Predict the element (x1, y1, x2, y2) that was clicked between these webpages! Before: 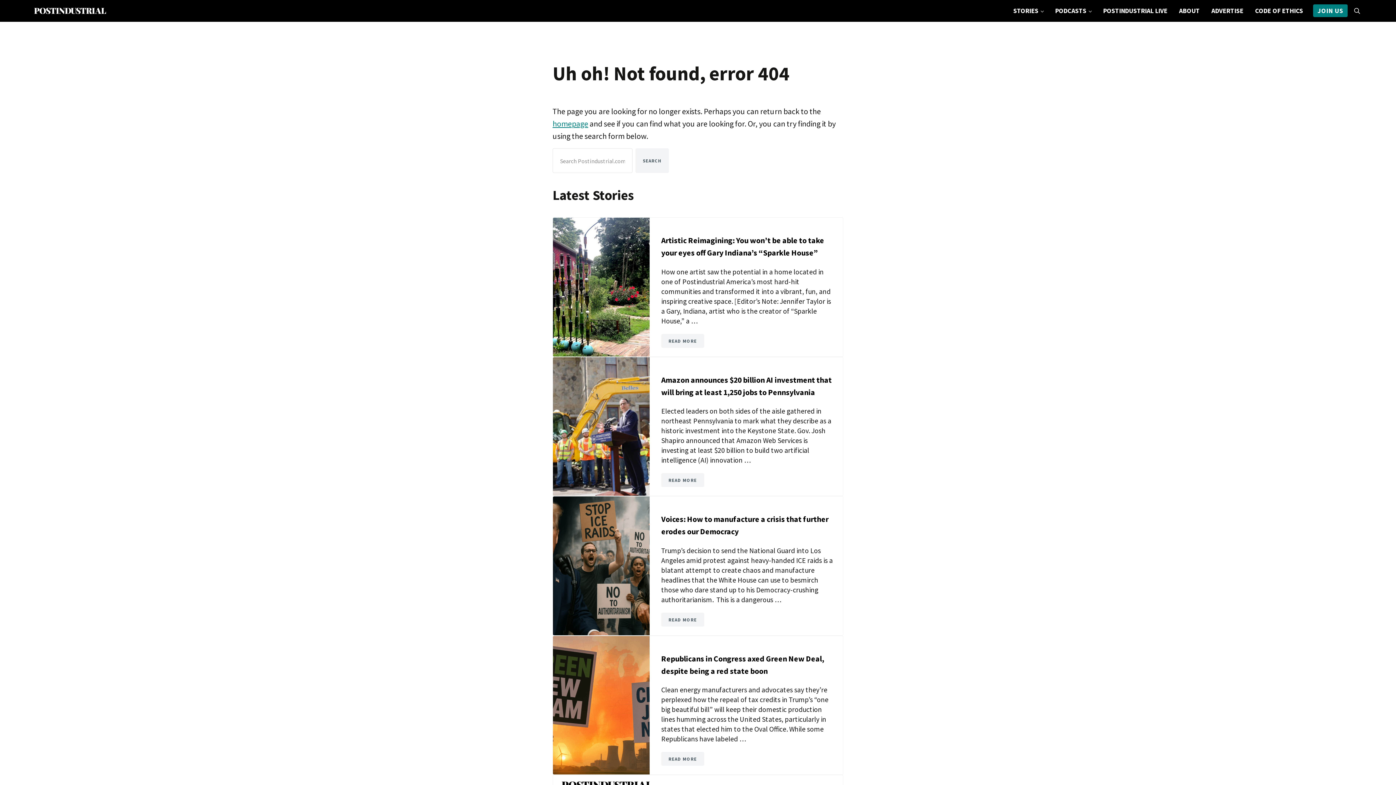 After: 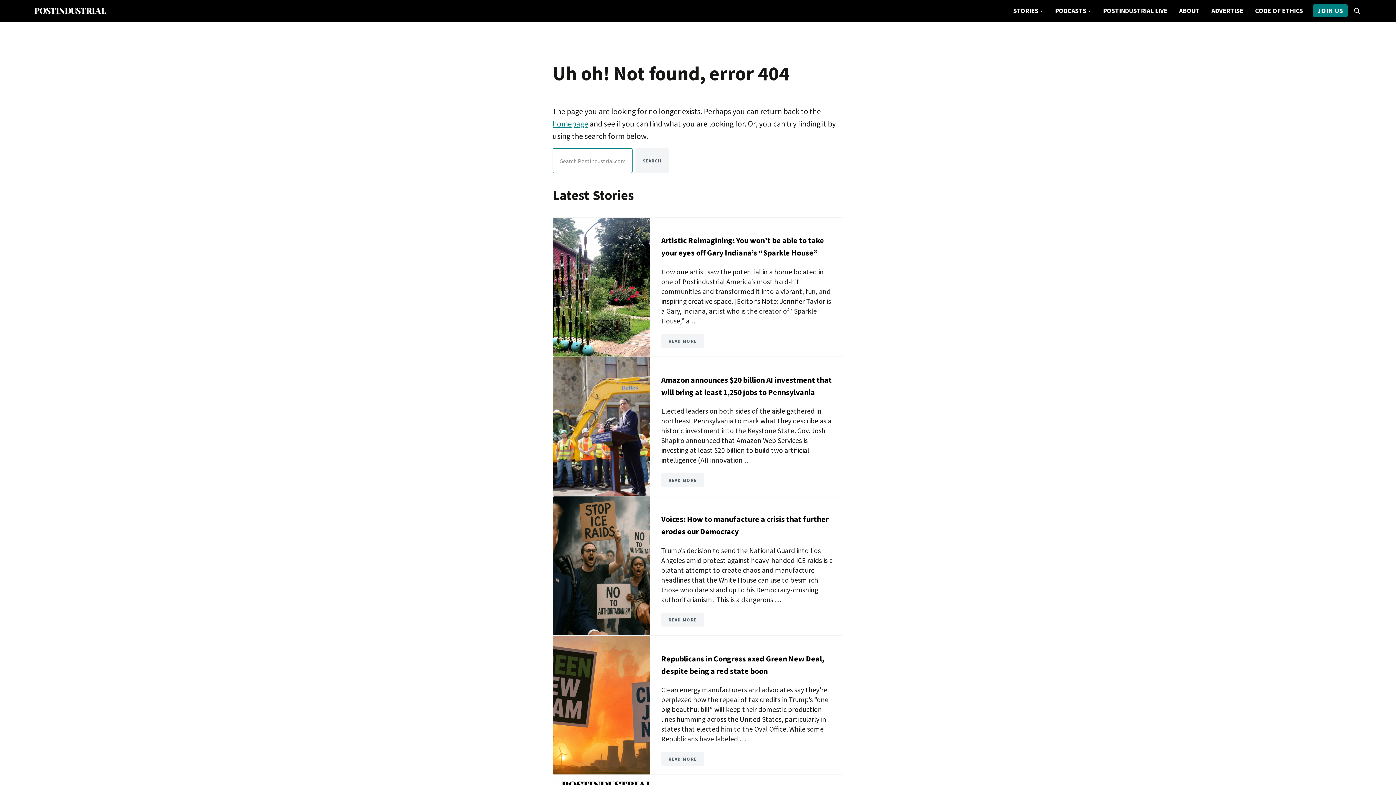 Action: label: Search bbox: (635, 148, 669, 173)